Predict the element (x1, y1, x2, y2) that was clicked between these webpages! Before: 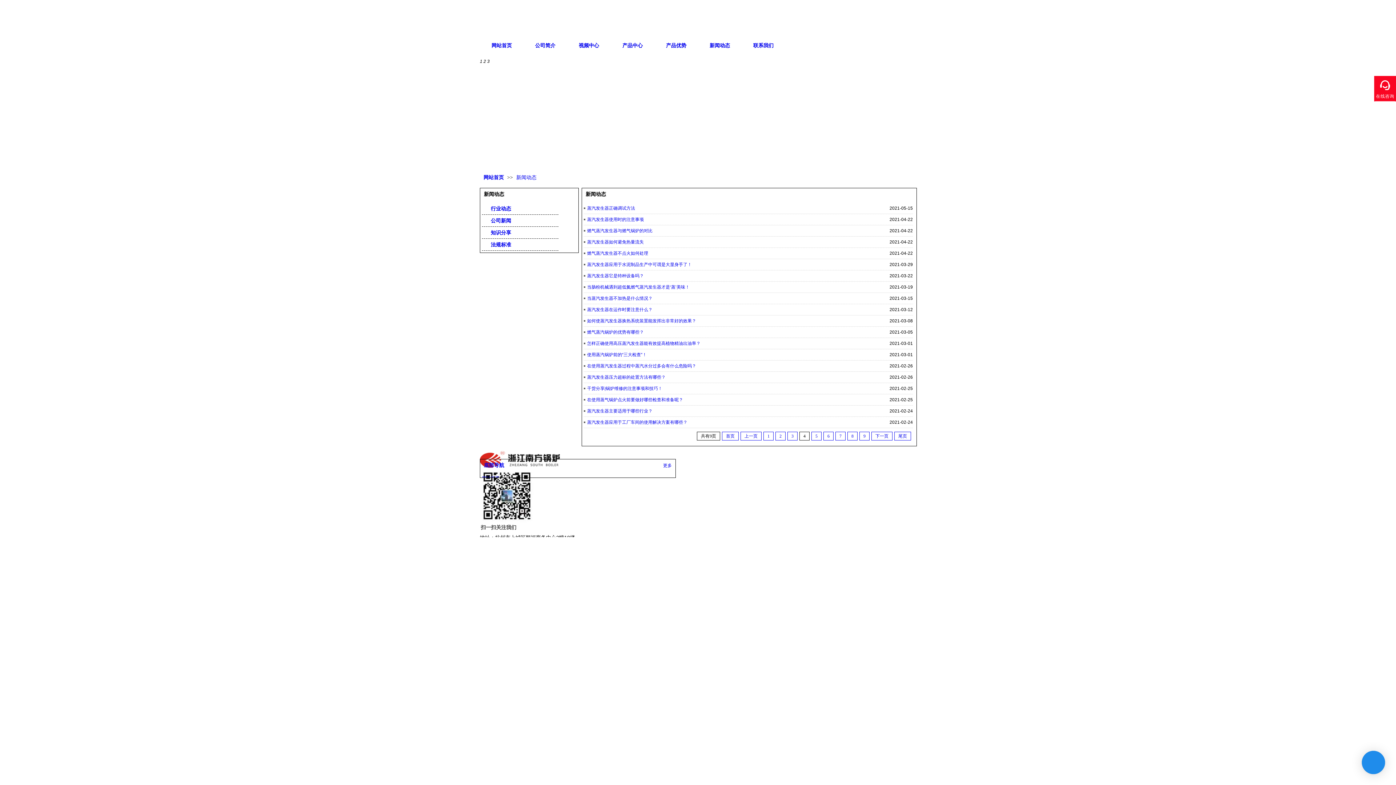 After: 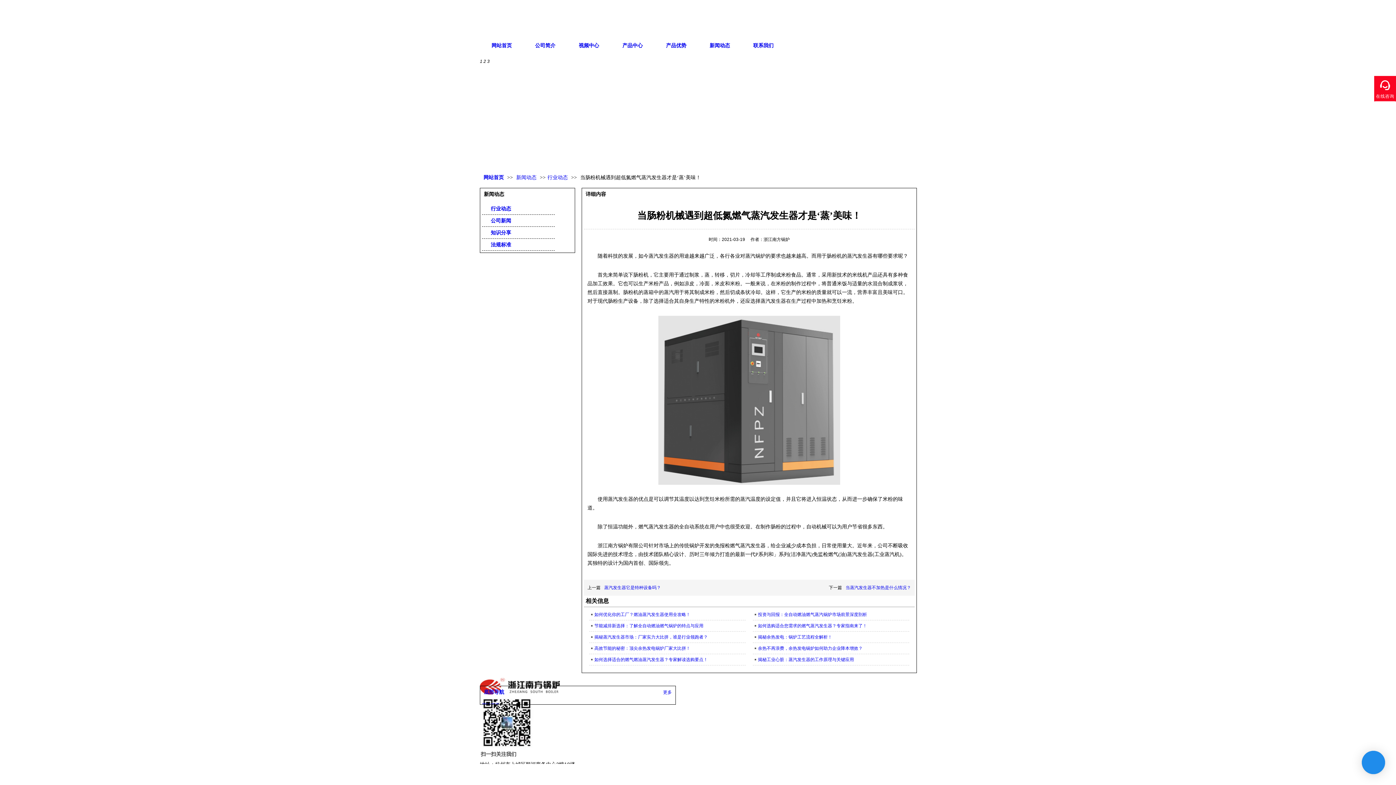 Action: bbox: (587, 281, 887, 292) label: 当肠粉机械遇到超低氮燃气蒸汽发生器才是‘蒸’美味！